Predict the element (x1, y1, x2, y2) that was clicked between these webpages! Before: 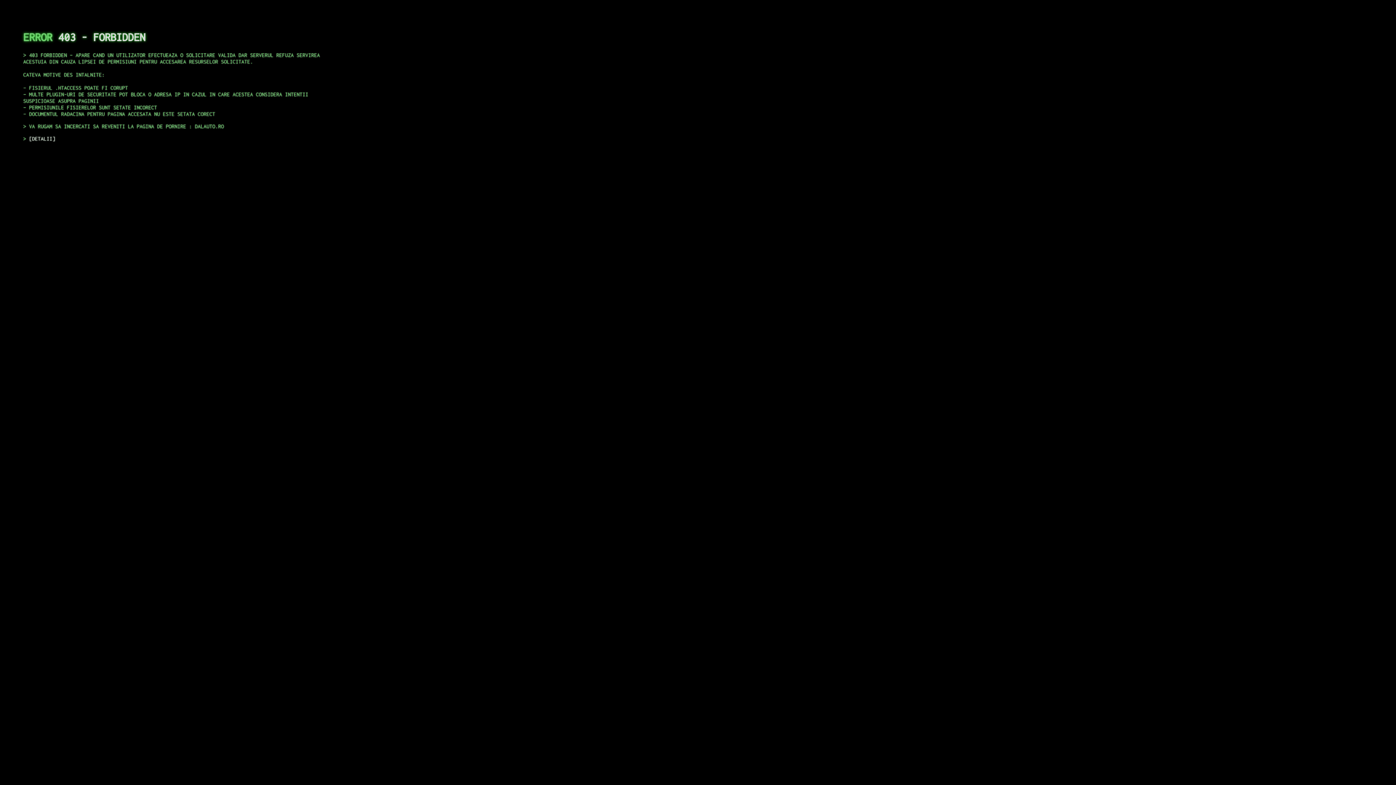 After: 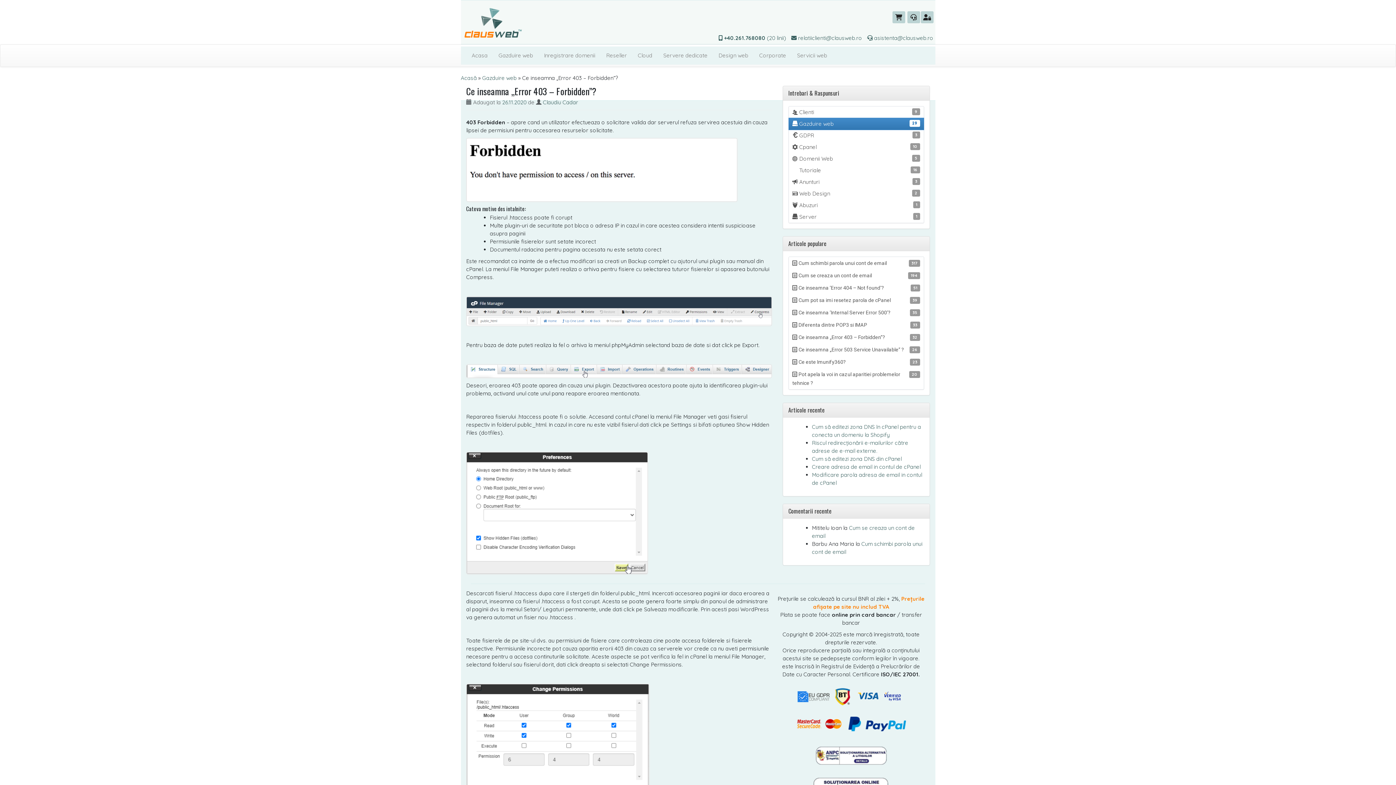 Action: bbox: (29, 135, 55, 141) label: DETALII